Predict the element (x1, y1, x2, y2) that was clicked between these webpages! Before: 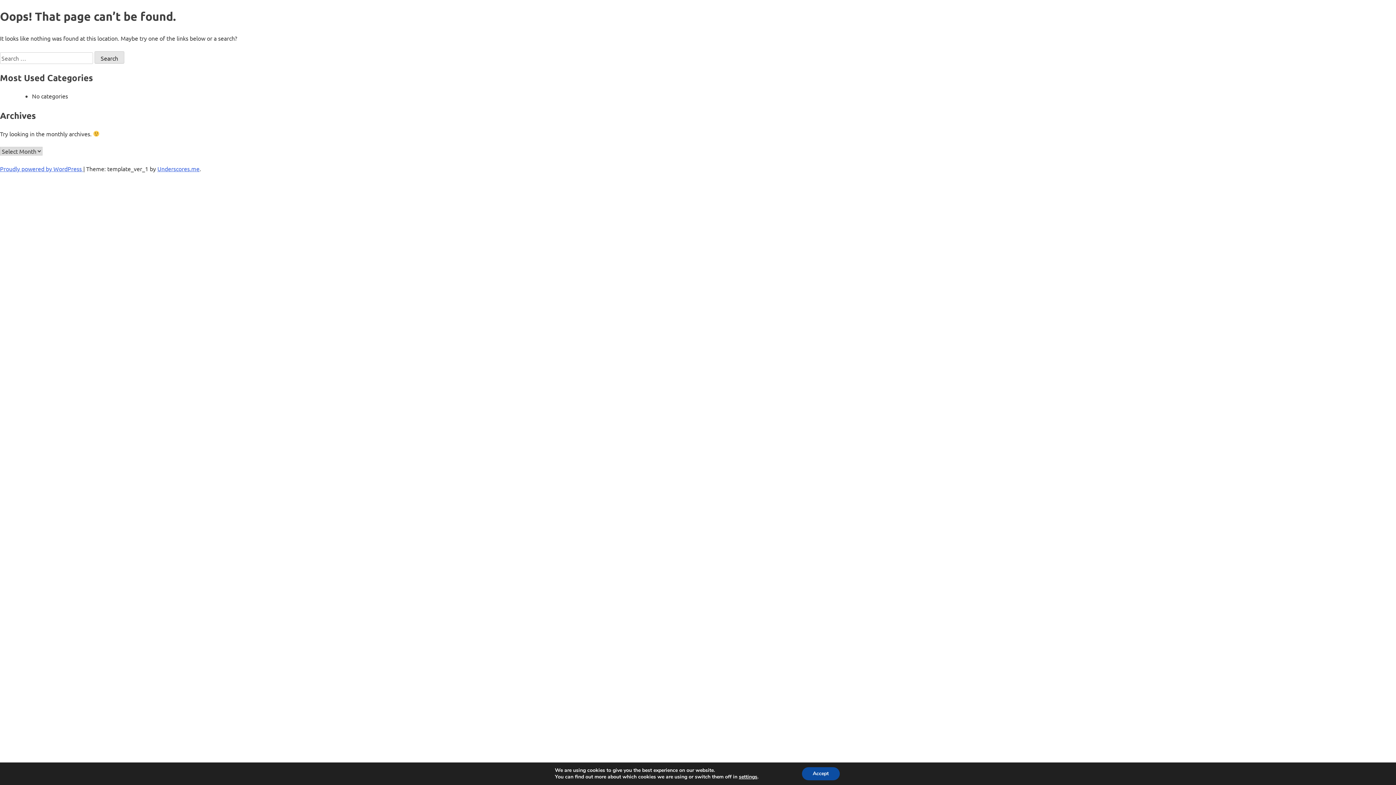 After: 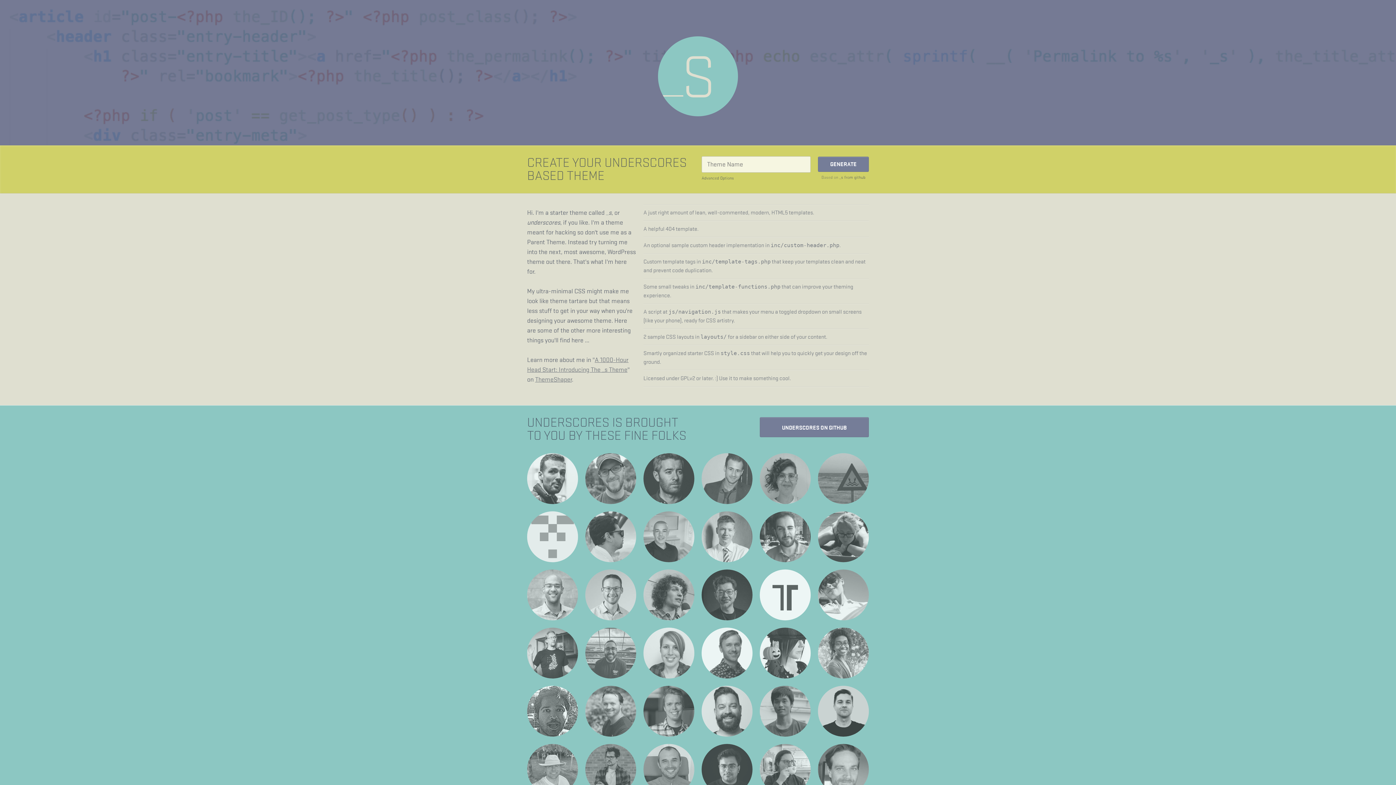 Action: label: Underscores.me bbox: (157, 165, 199, 172)